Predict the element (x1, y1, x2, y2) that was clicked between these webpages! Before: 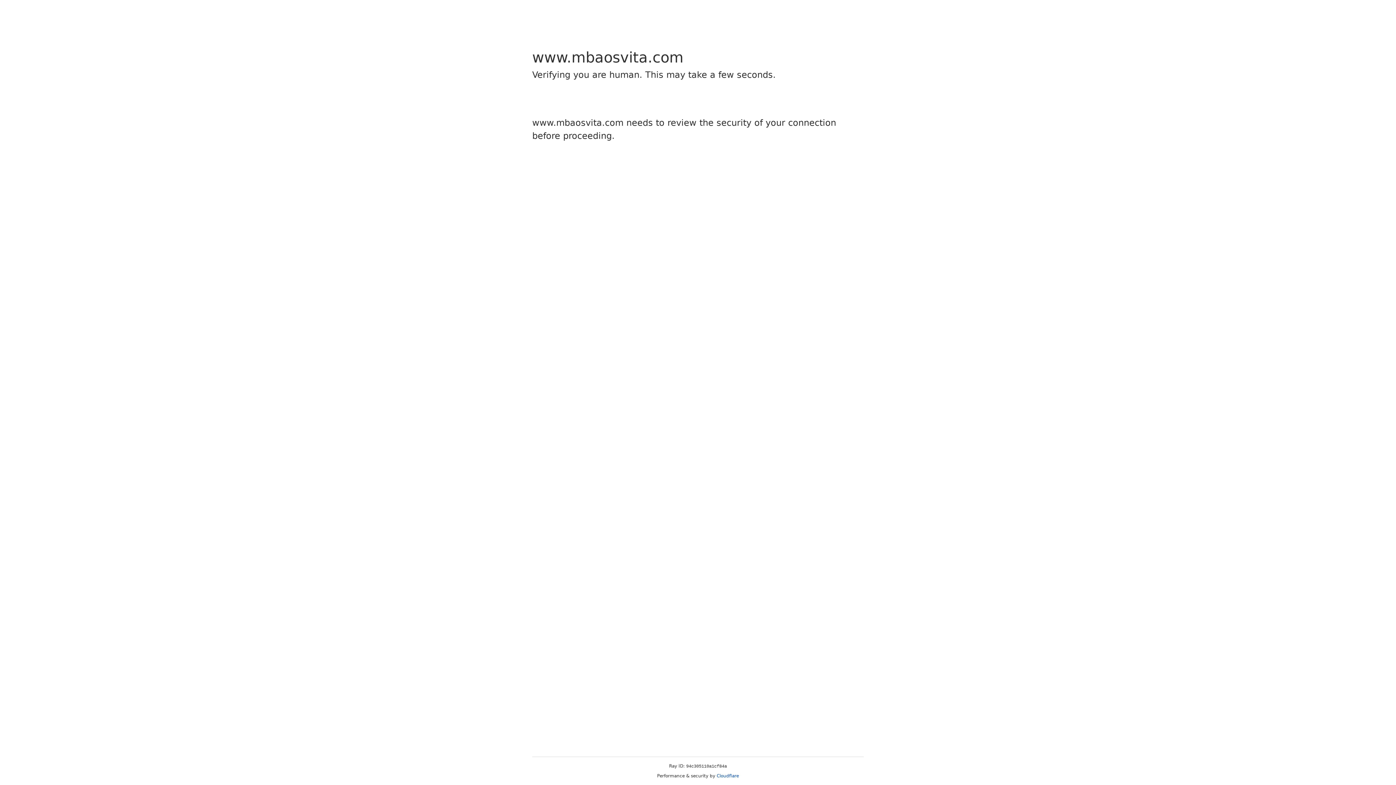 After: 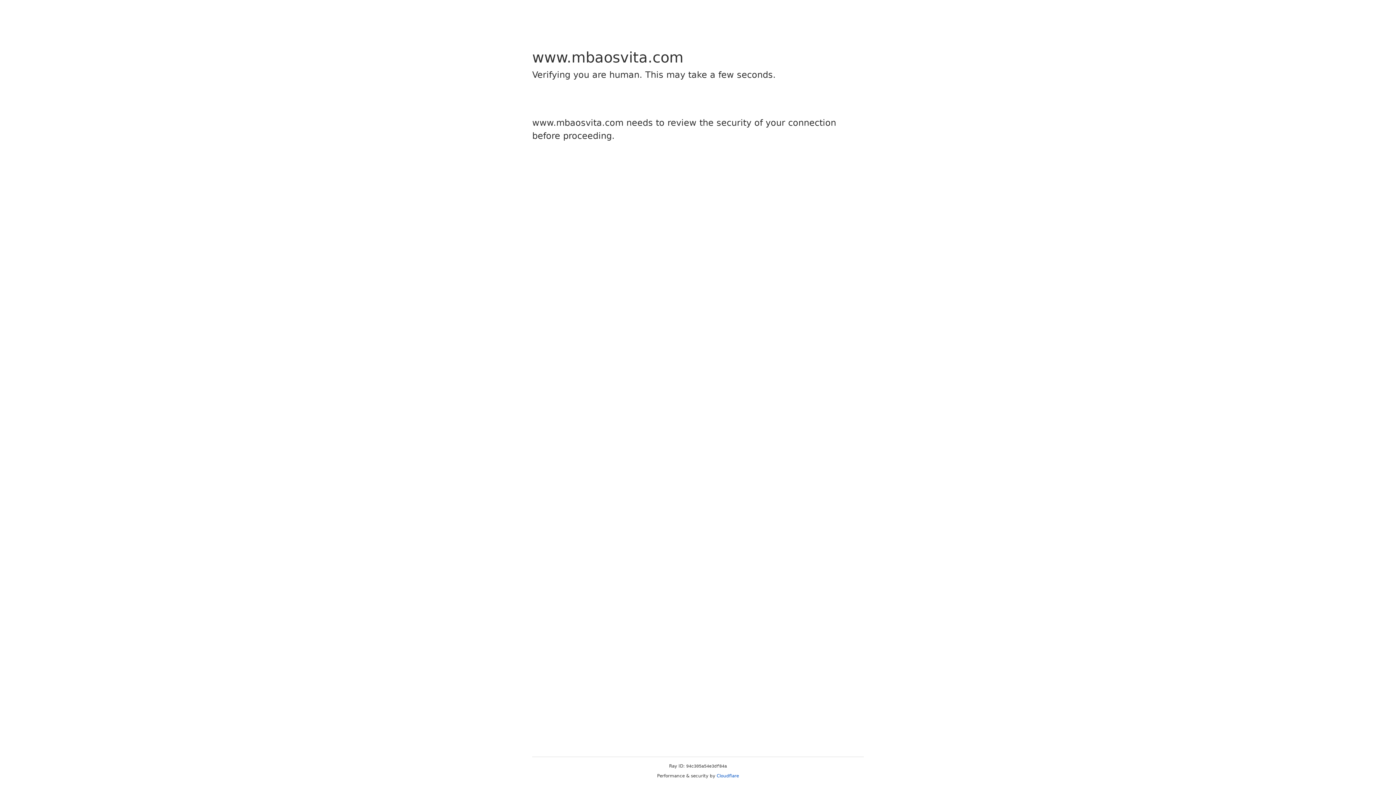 Action: bbox: (716, 773, 739, 778) label: Cloudflare